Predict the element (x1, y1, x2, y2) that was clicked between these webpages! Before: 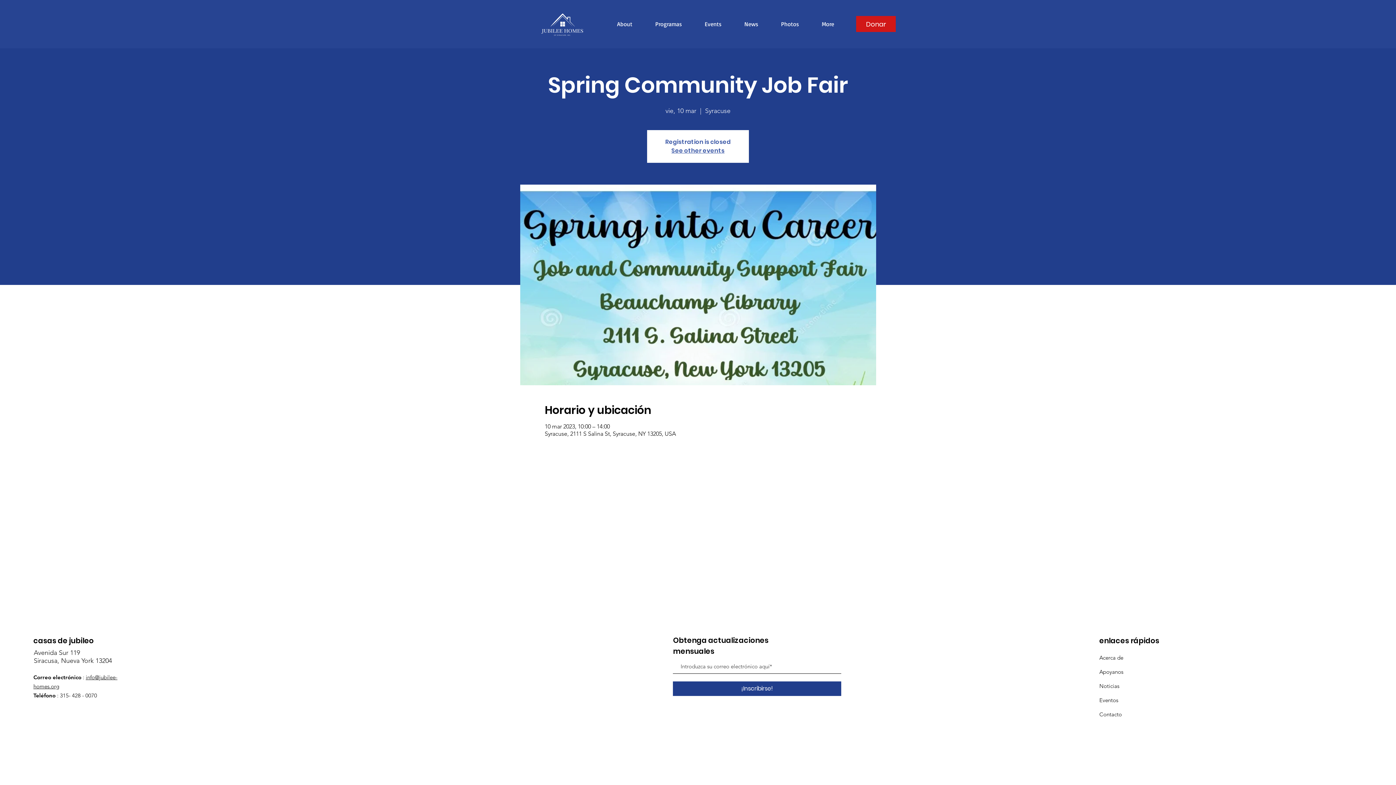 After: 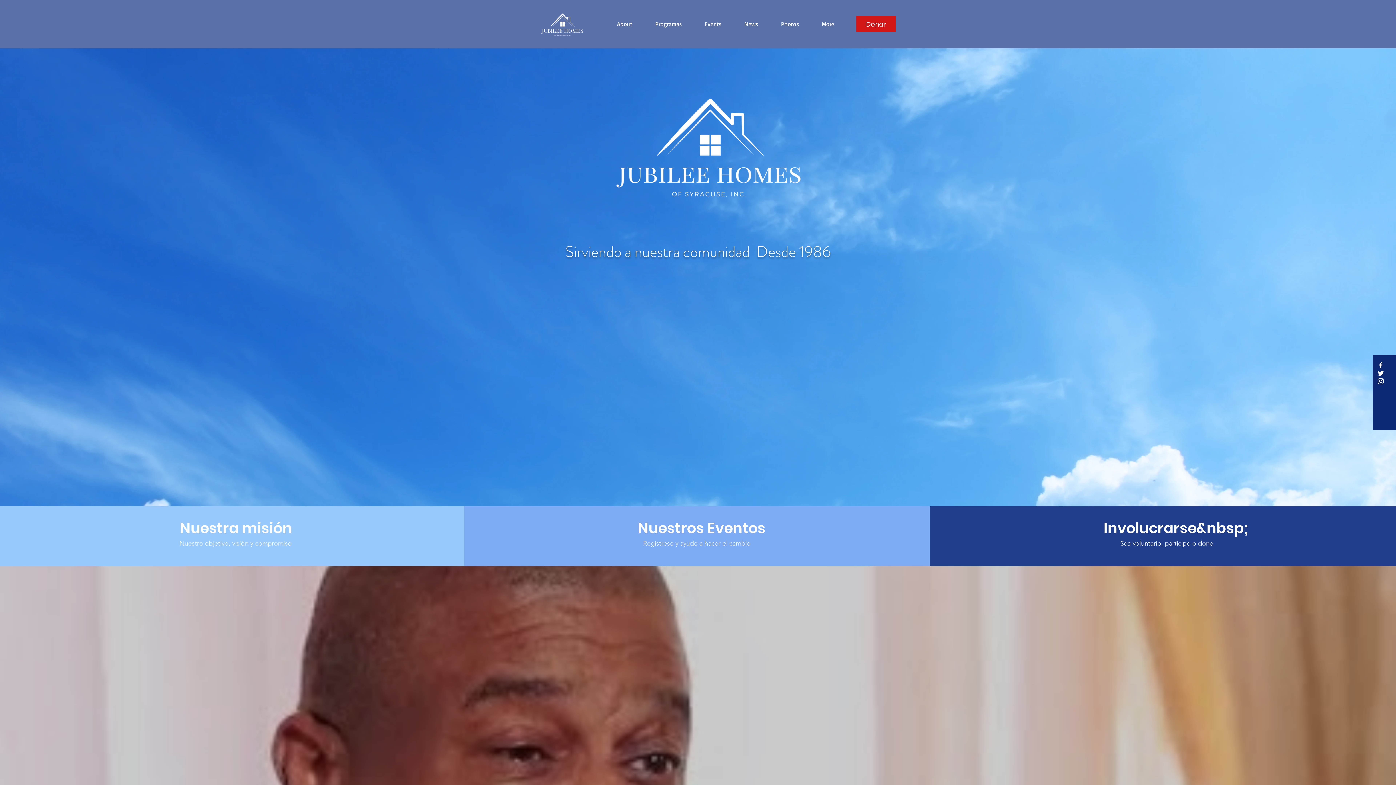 Action: label: See other events bbox: (671, 146, 724, 154)